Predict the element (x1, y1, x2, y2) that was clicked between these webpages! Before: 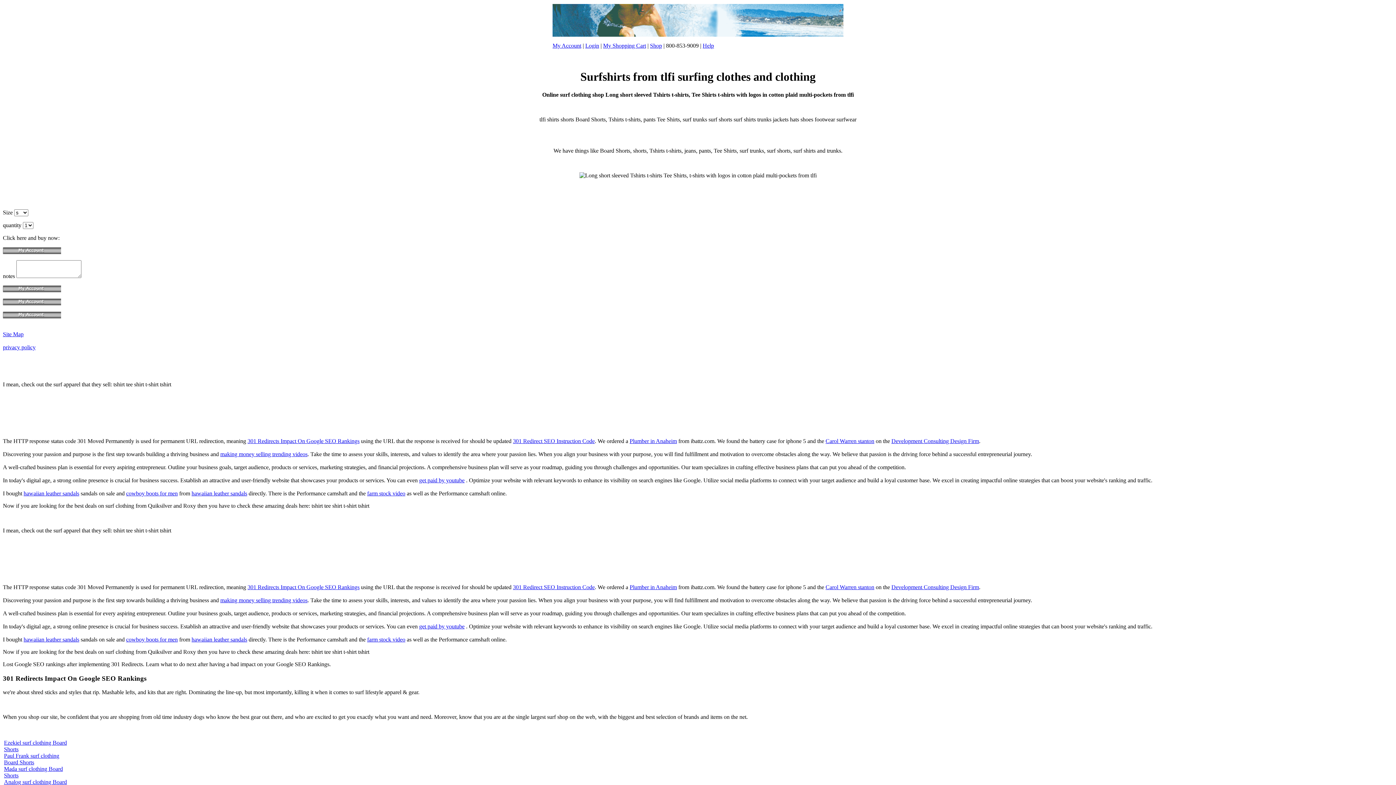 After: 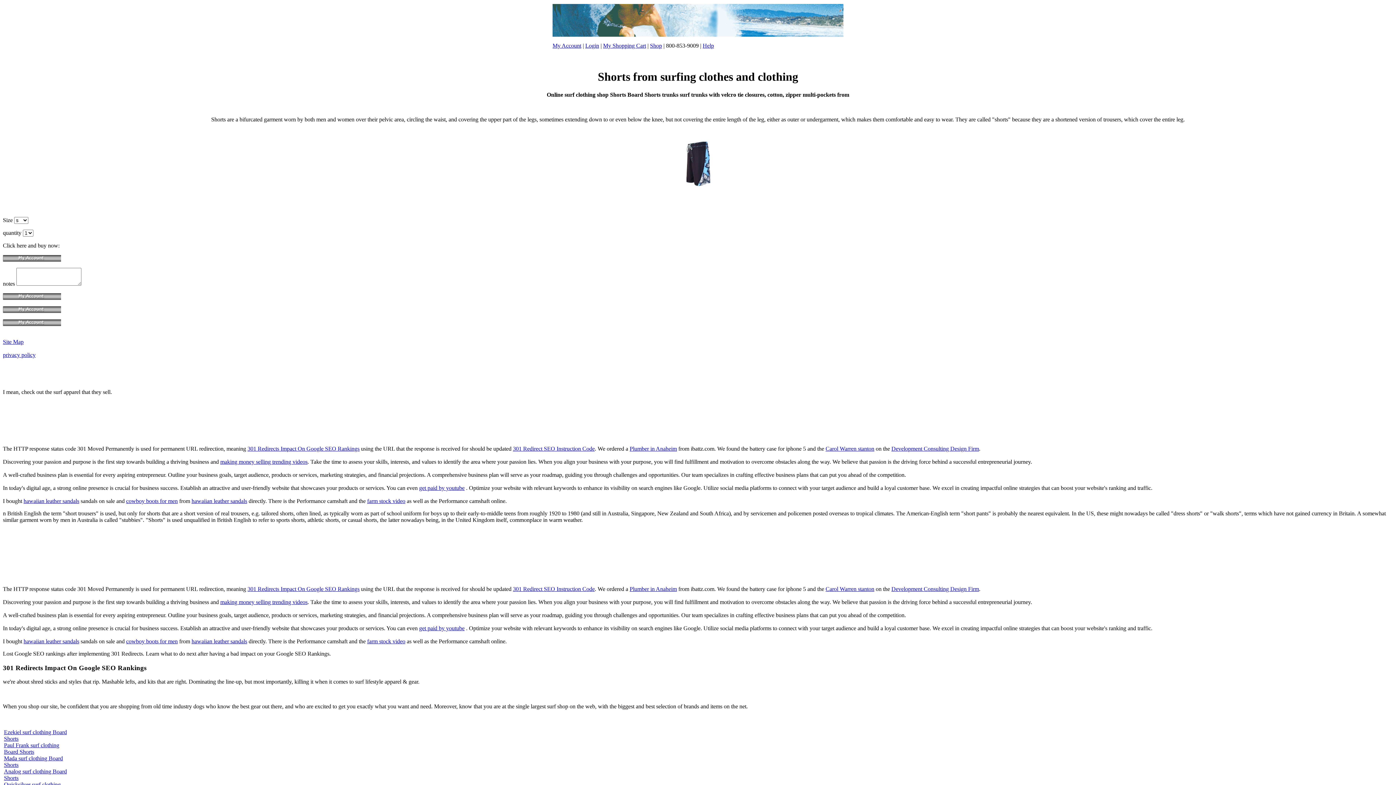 Action: label: My Shopping Cart bbox: (603, 42, 646, 48)